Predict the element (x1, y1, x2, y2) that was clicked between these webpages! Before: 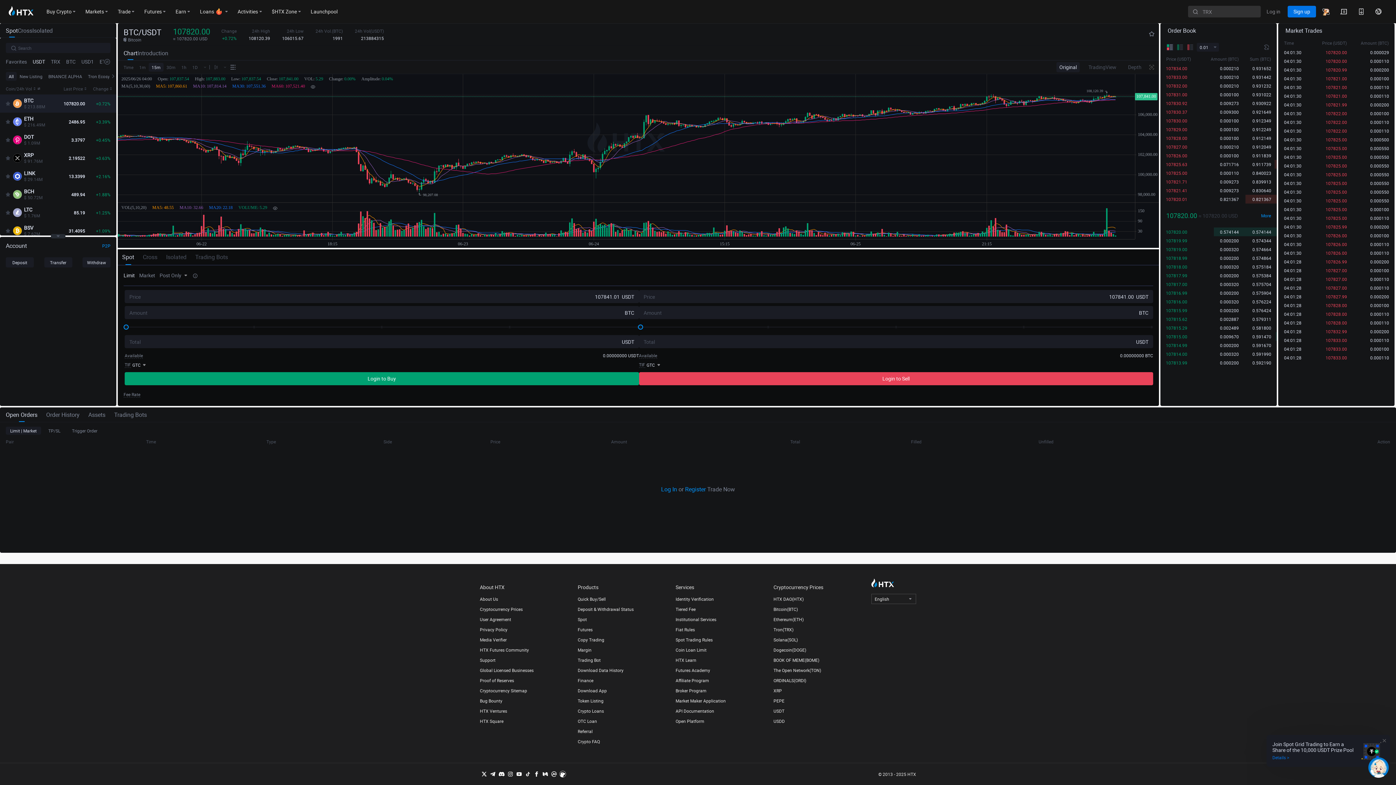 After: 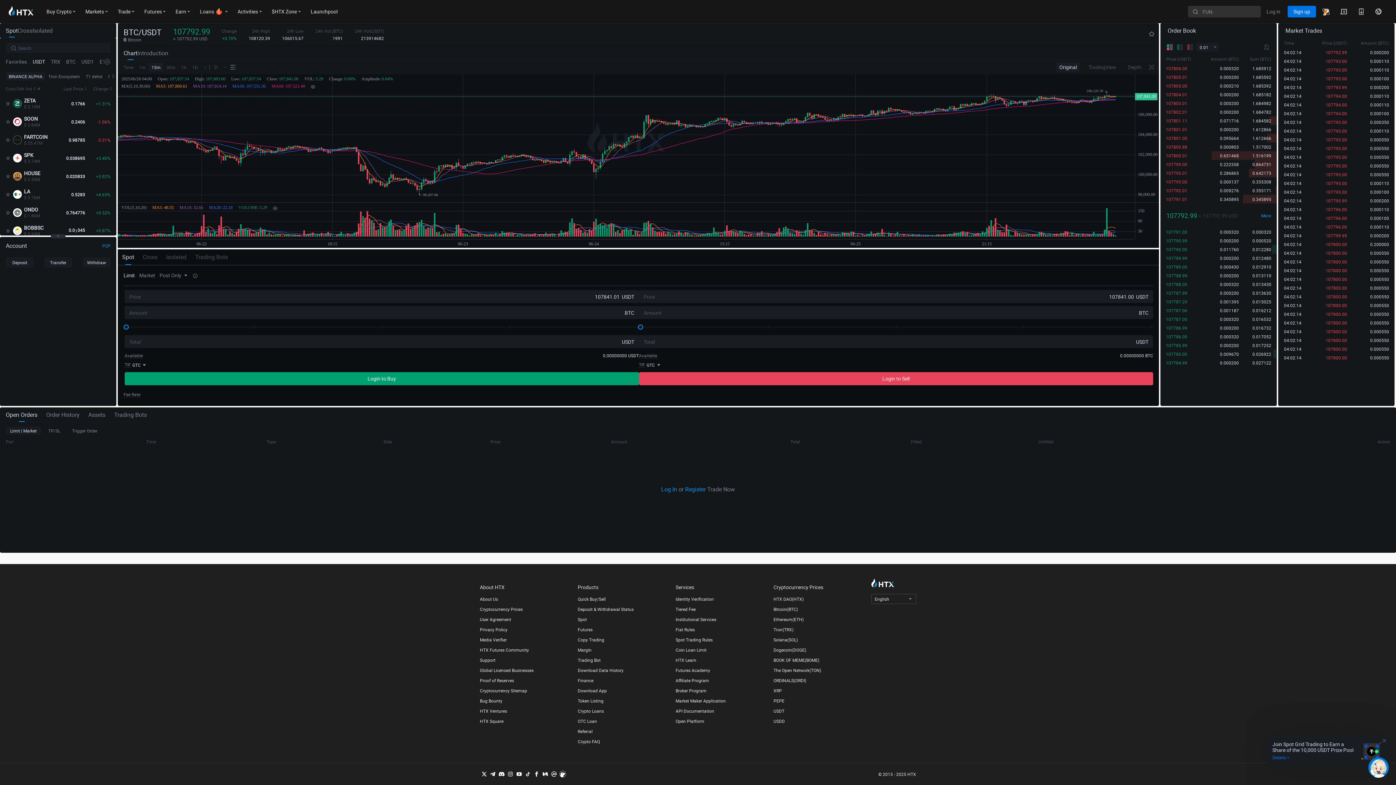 Action: bbox: (45, 72, 85, 80) label: BINANCE ALPHA